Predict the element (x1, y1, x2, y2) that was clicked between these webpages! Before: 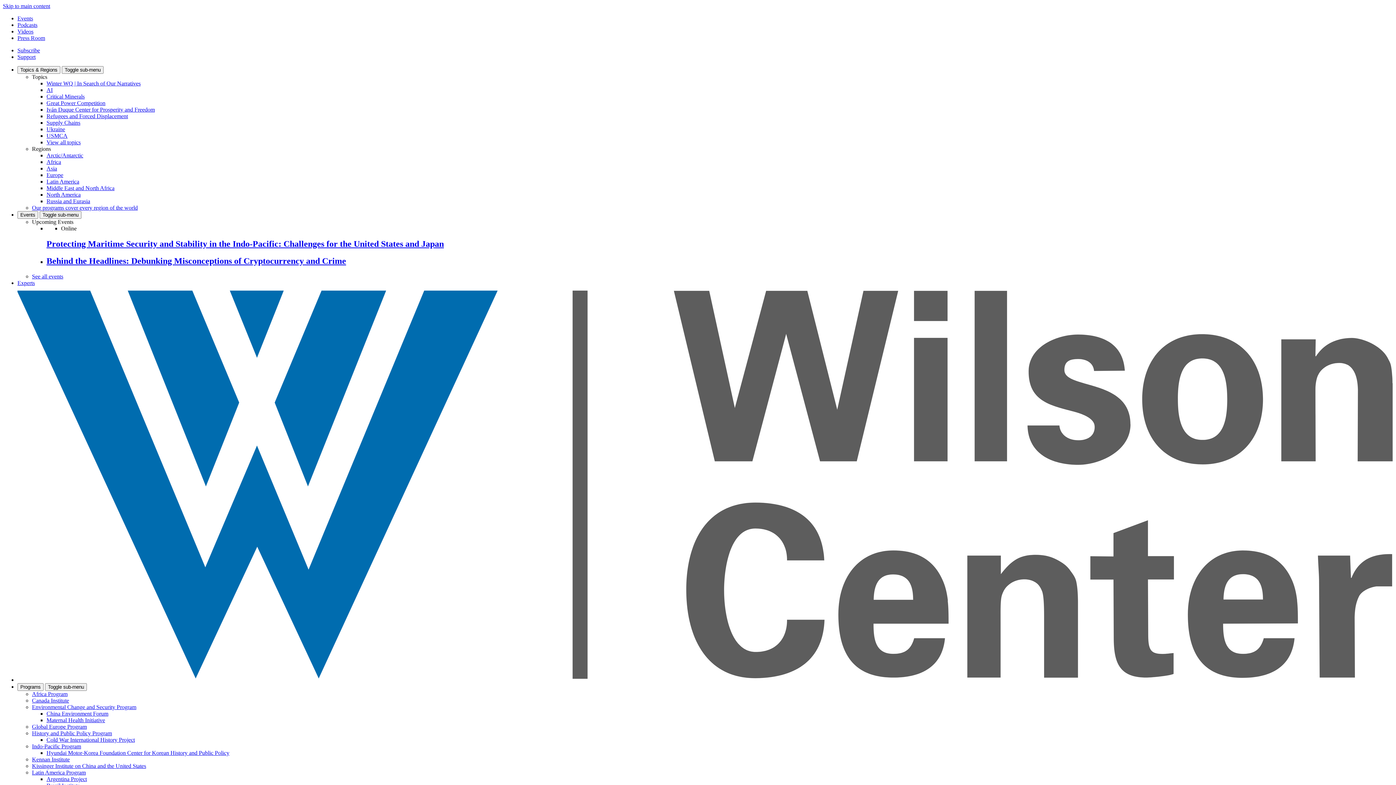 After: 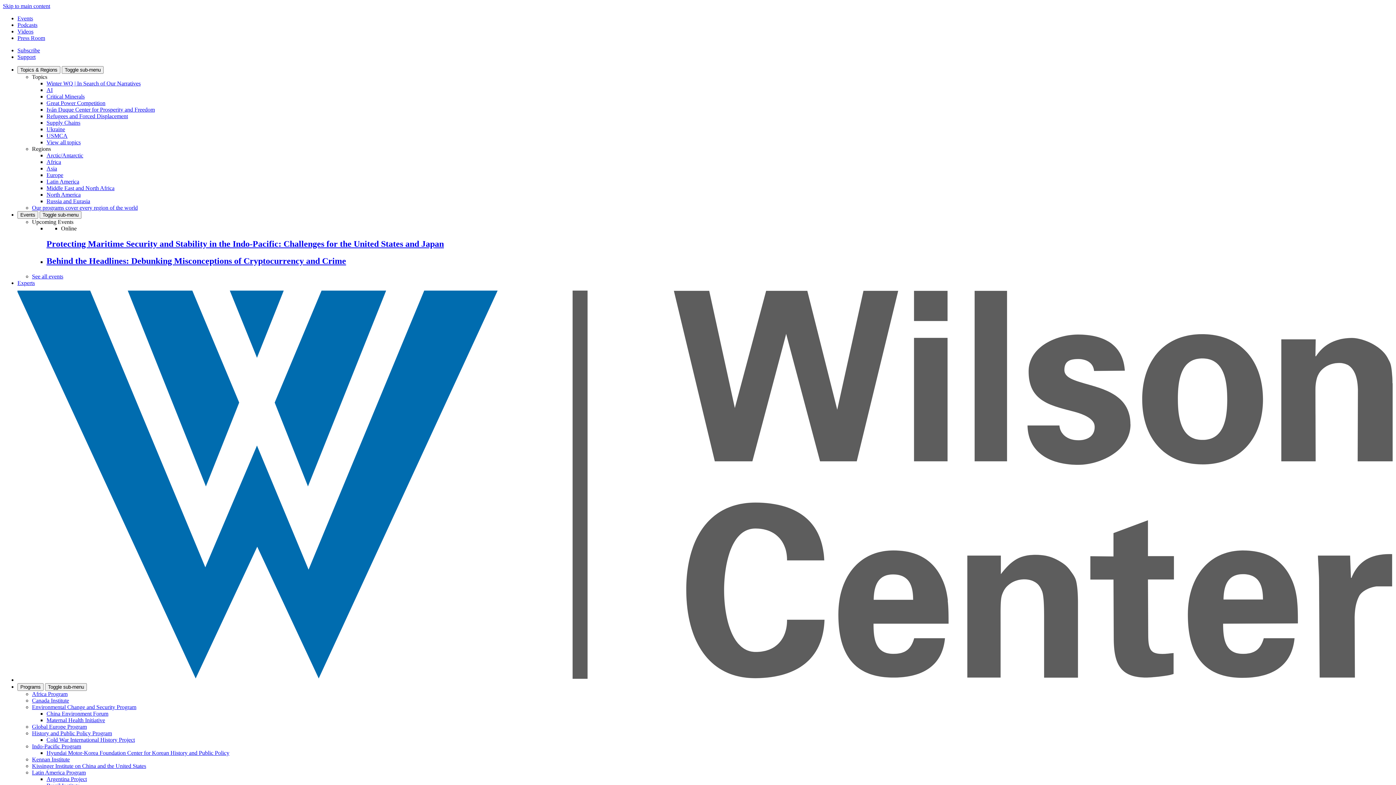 Action: label: North America bbox: (46, 191, 80, 197)